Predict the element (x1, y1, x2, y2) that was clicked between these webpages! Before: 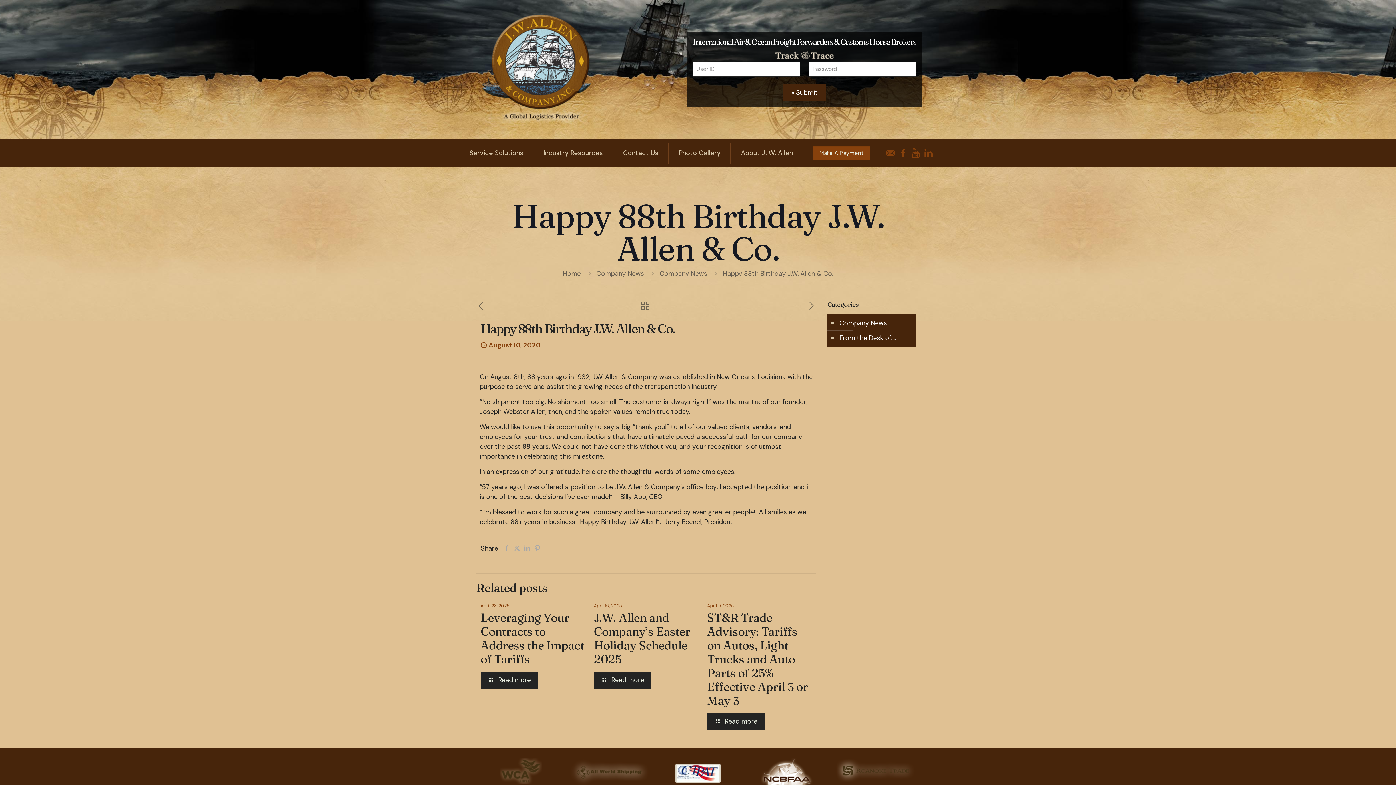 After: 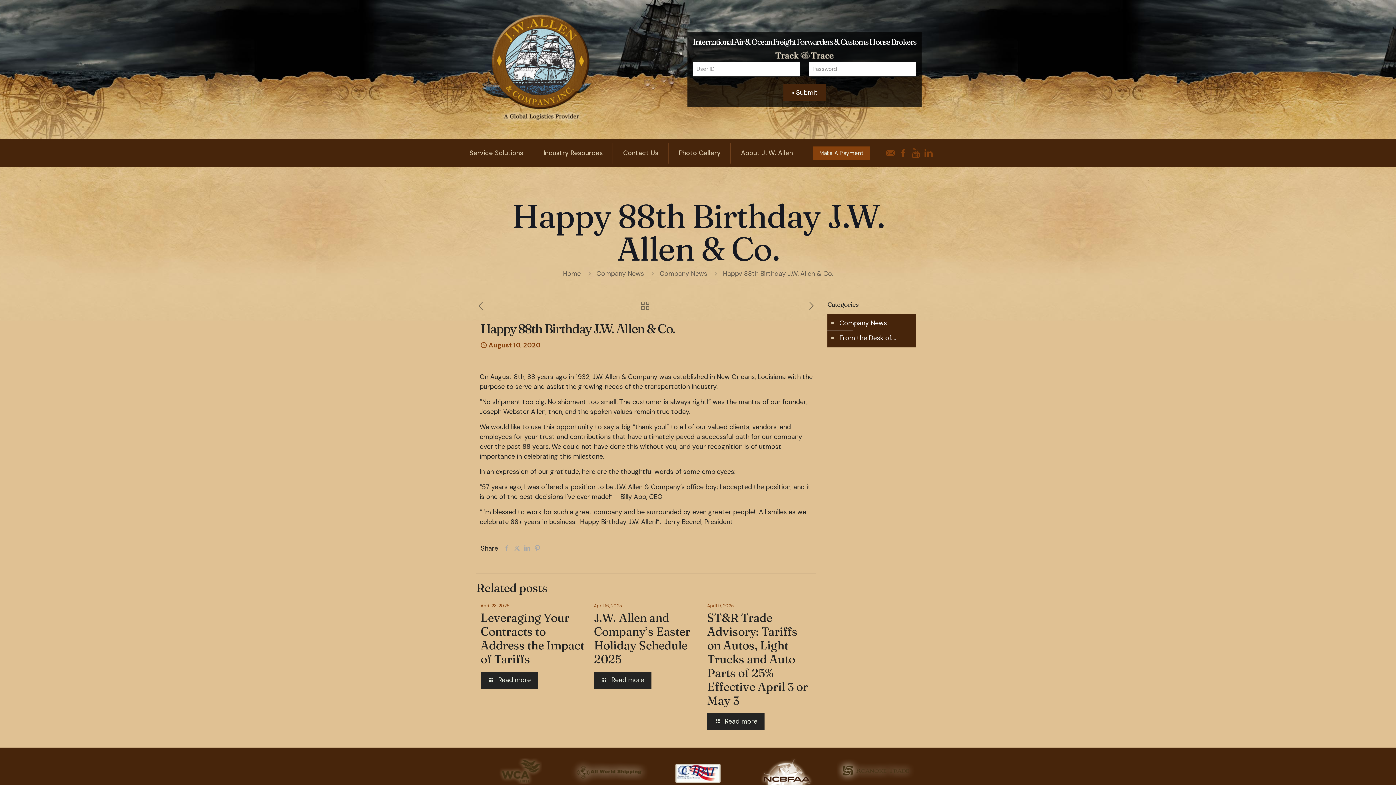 Action: bbox: (924, 148, 933, 157)